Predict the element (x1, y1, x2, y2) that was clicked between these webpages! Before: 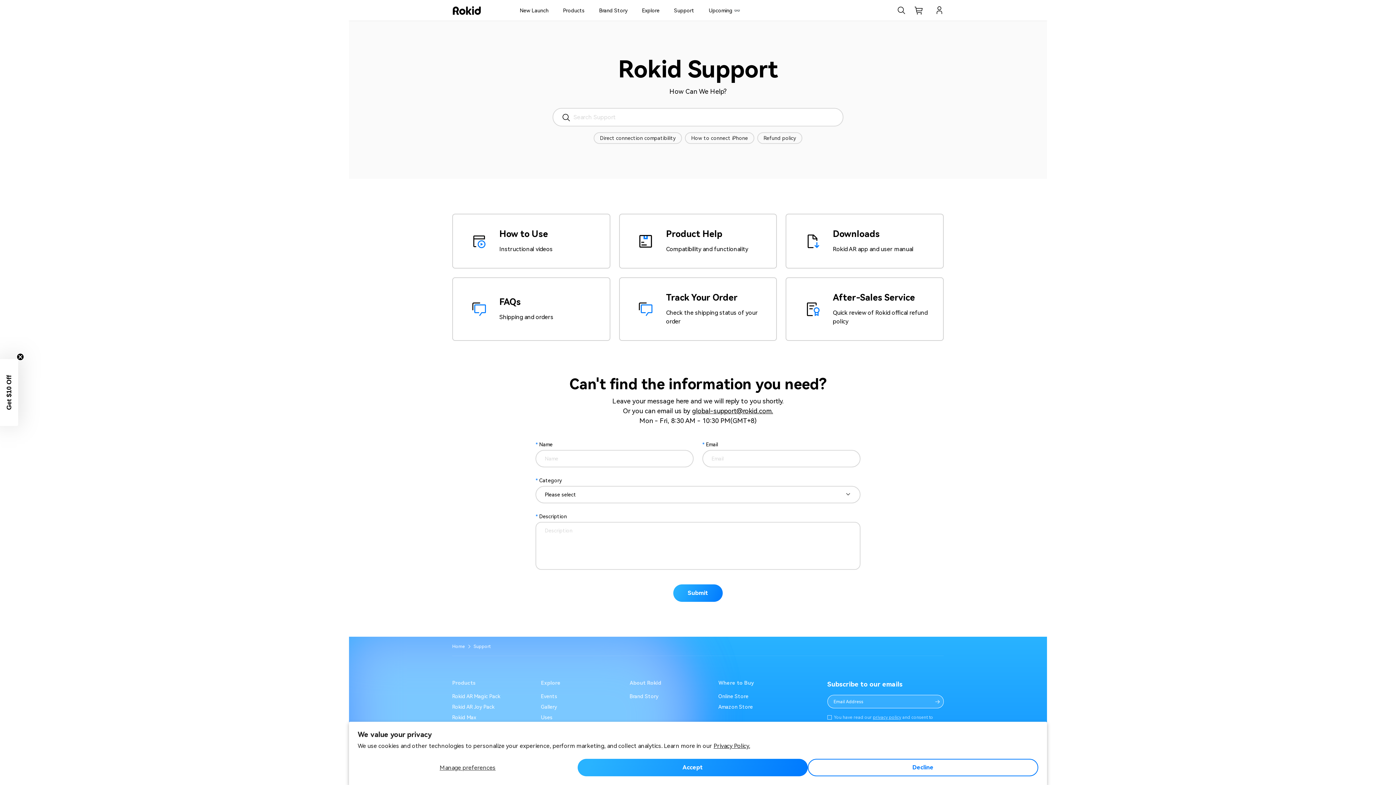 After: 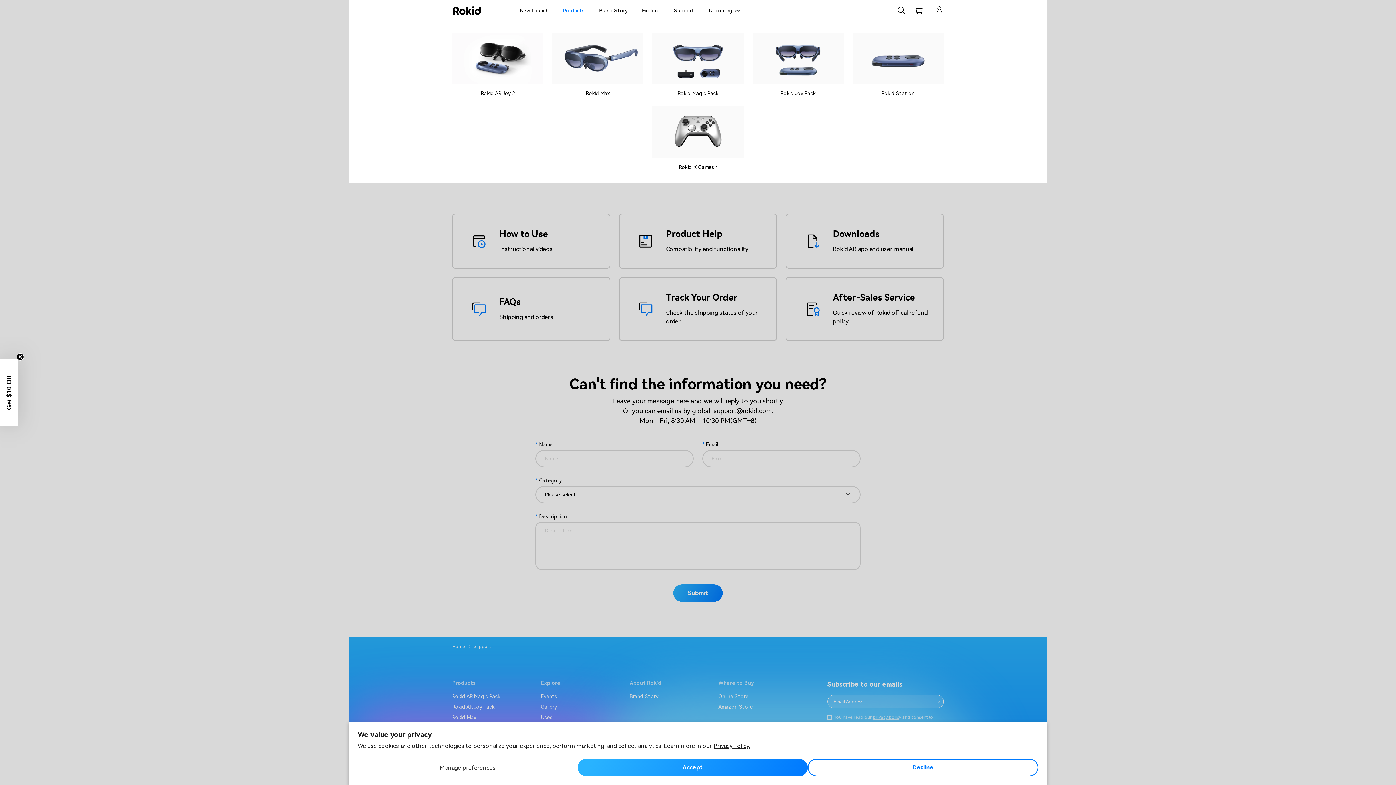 Action: label: Products bbox: (563, 0, 584, 20)